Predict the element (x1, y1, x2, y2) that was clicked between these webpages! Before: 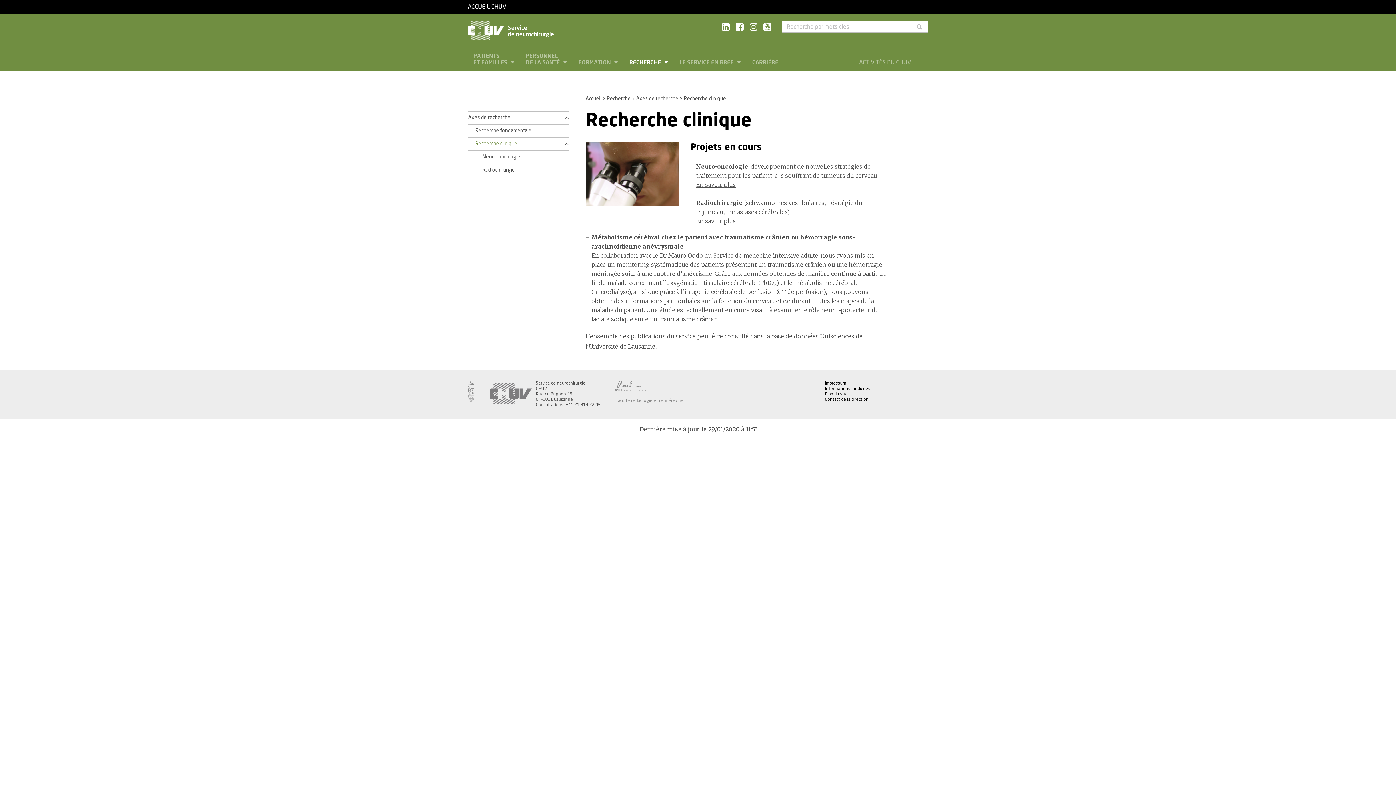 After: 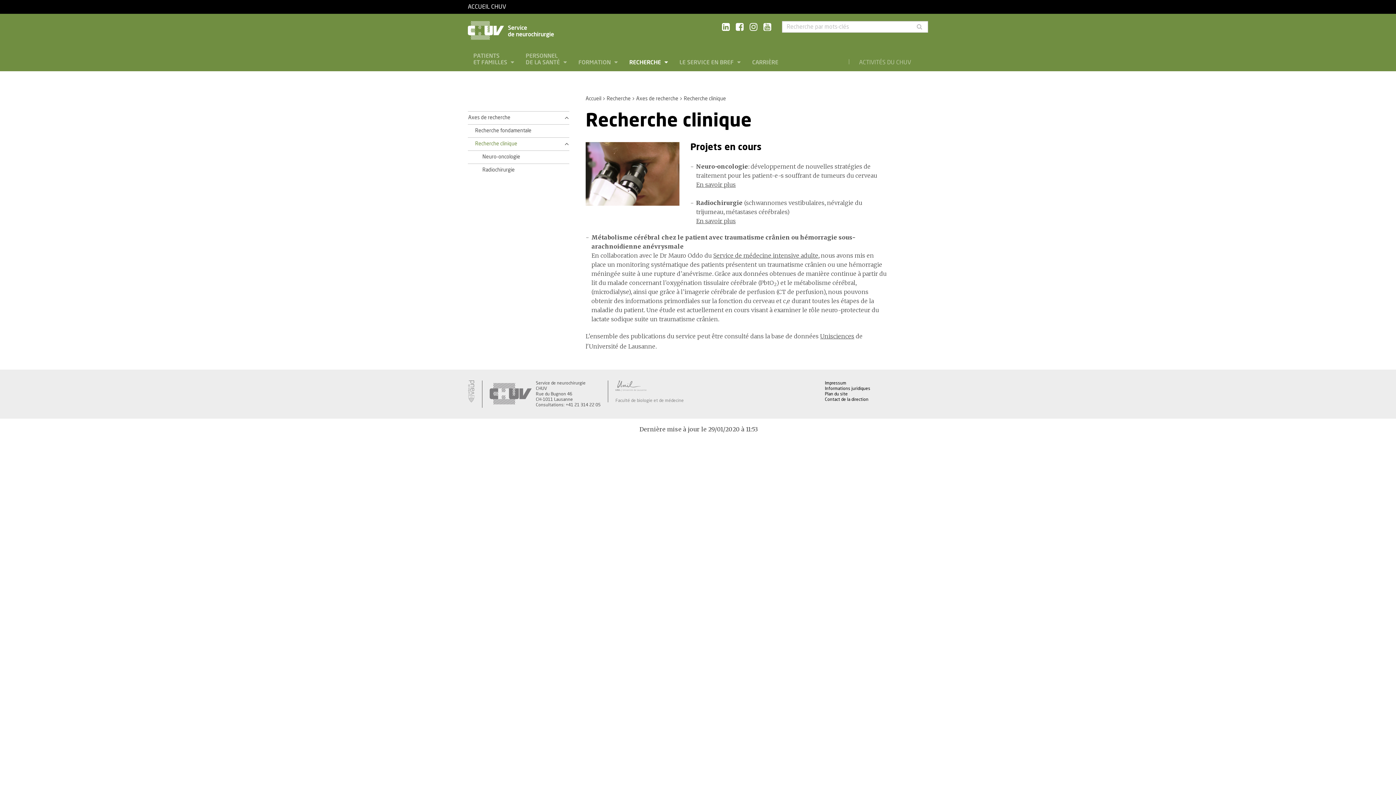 Action: bbox: (615, 380, 684, 391)